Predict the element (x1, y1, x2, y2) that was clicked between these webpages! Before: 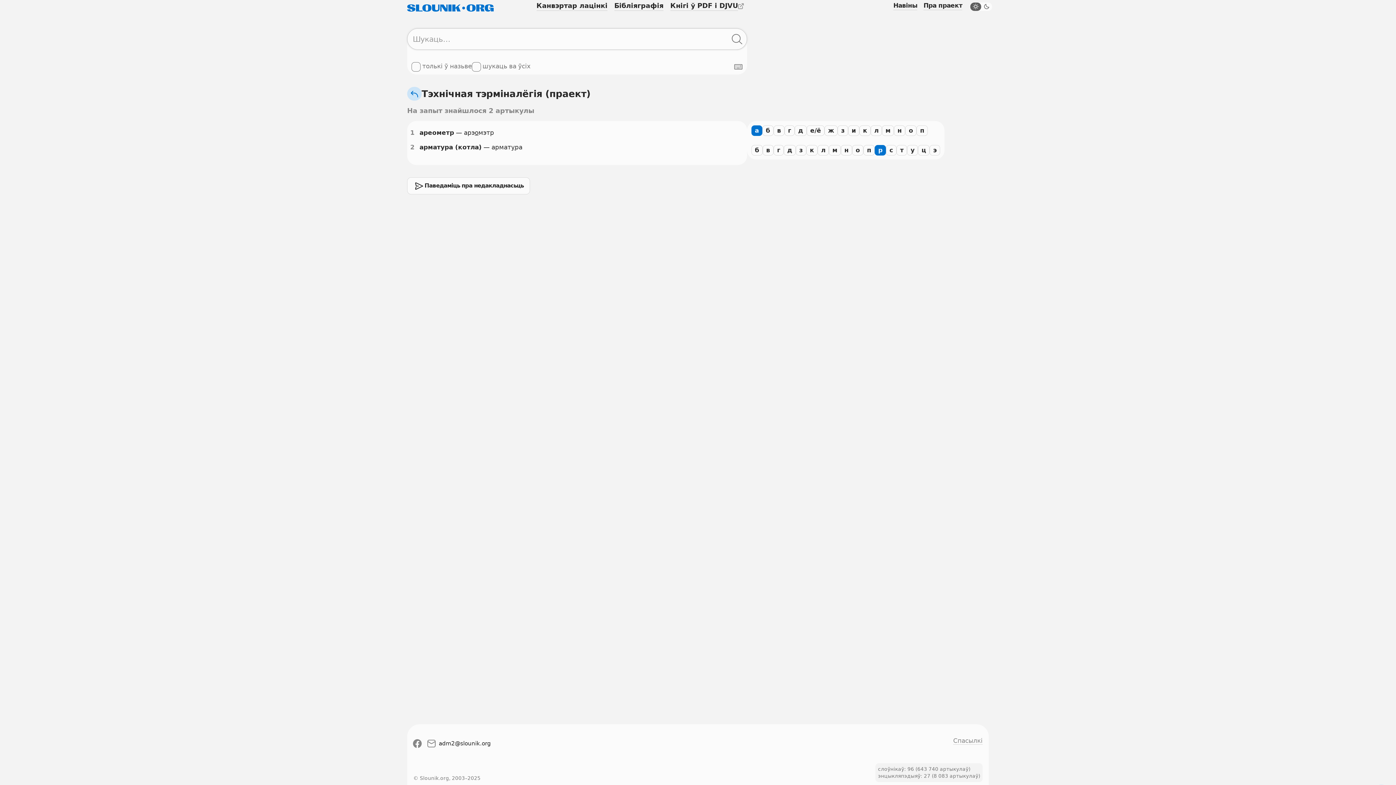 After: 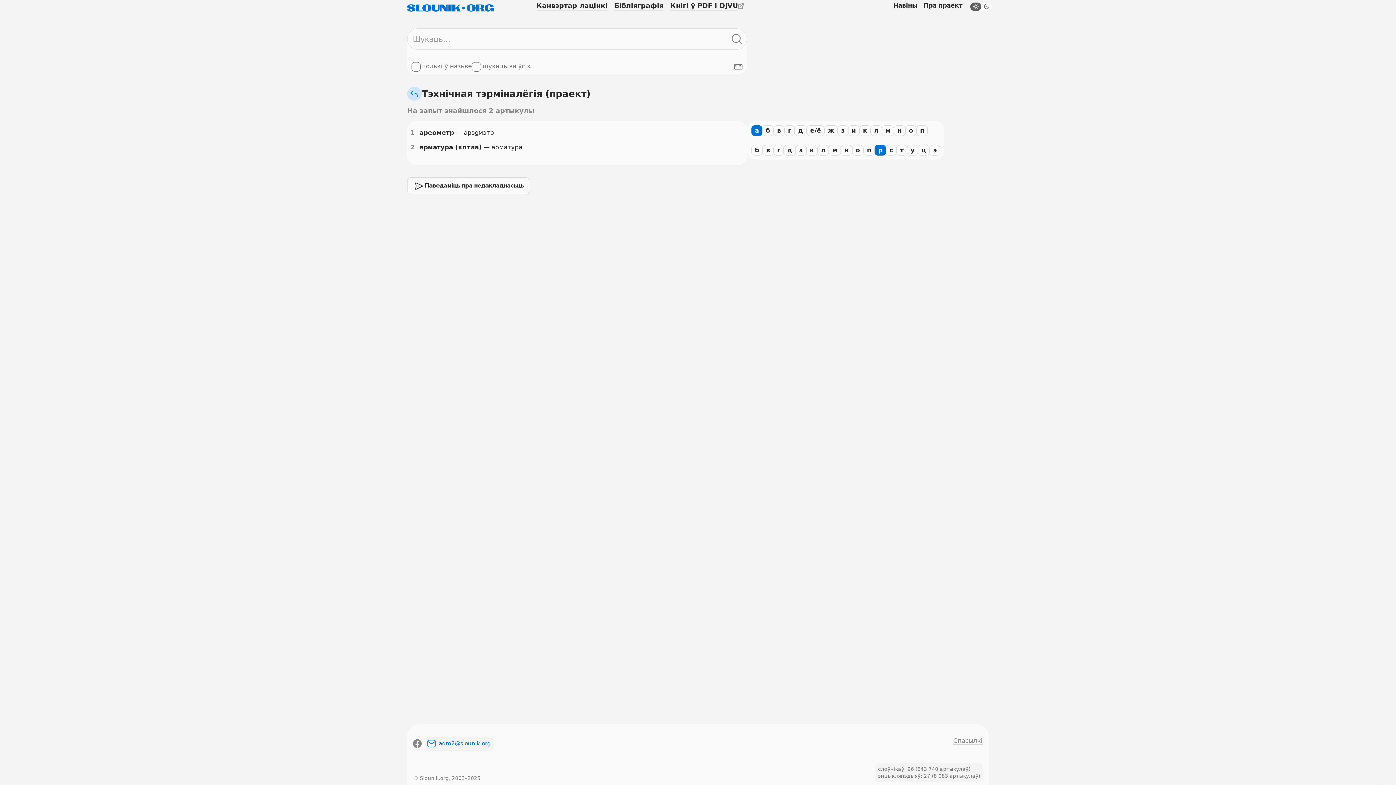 Action: bbox: (424, 736, 493, 751) label: adm2@slounik.org